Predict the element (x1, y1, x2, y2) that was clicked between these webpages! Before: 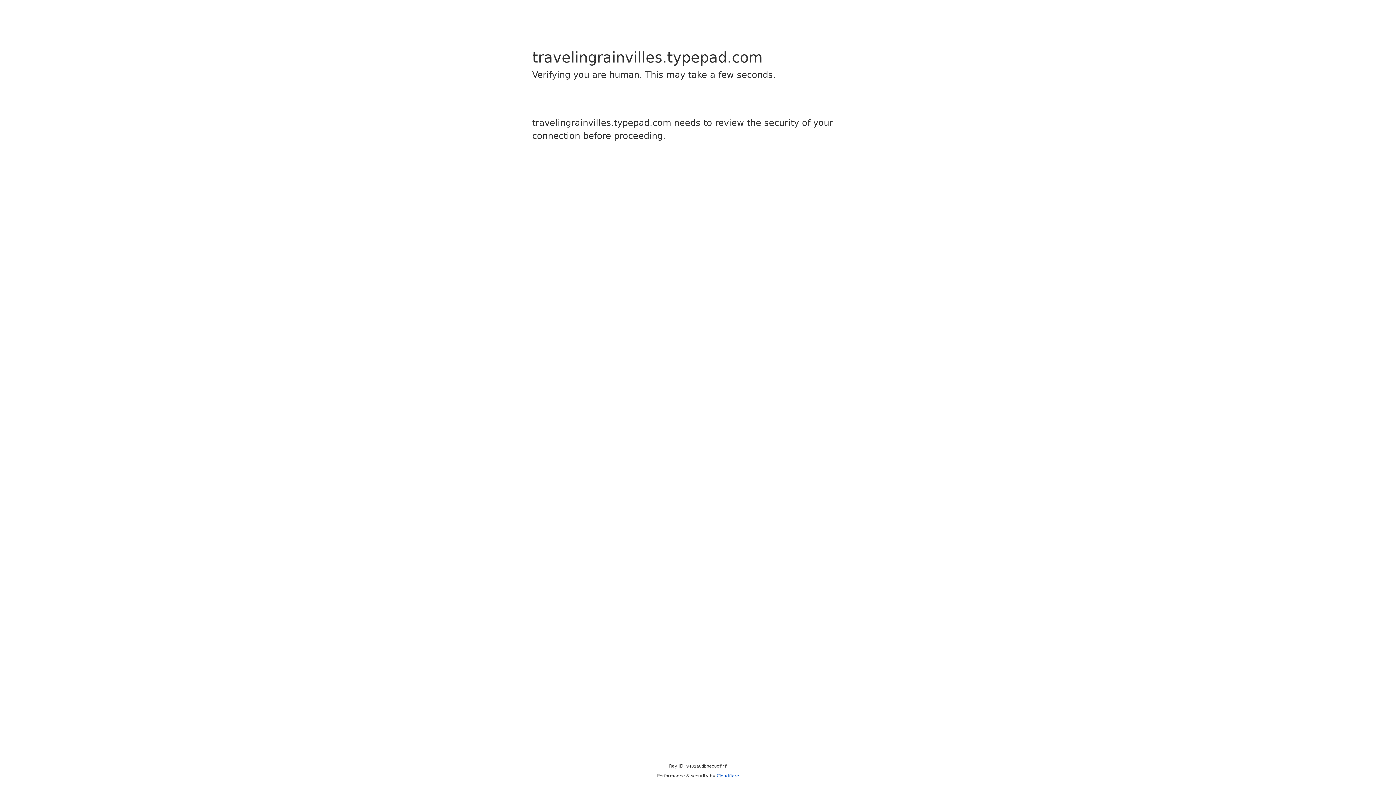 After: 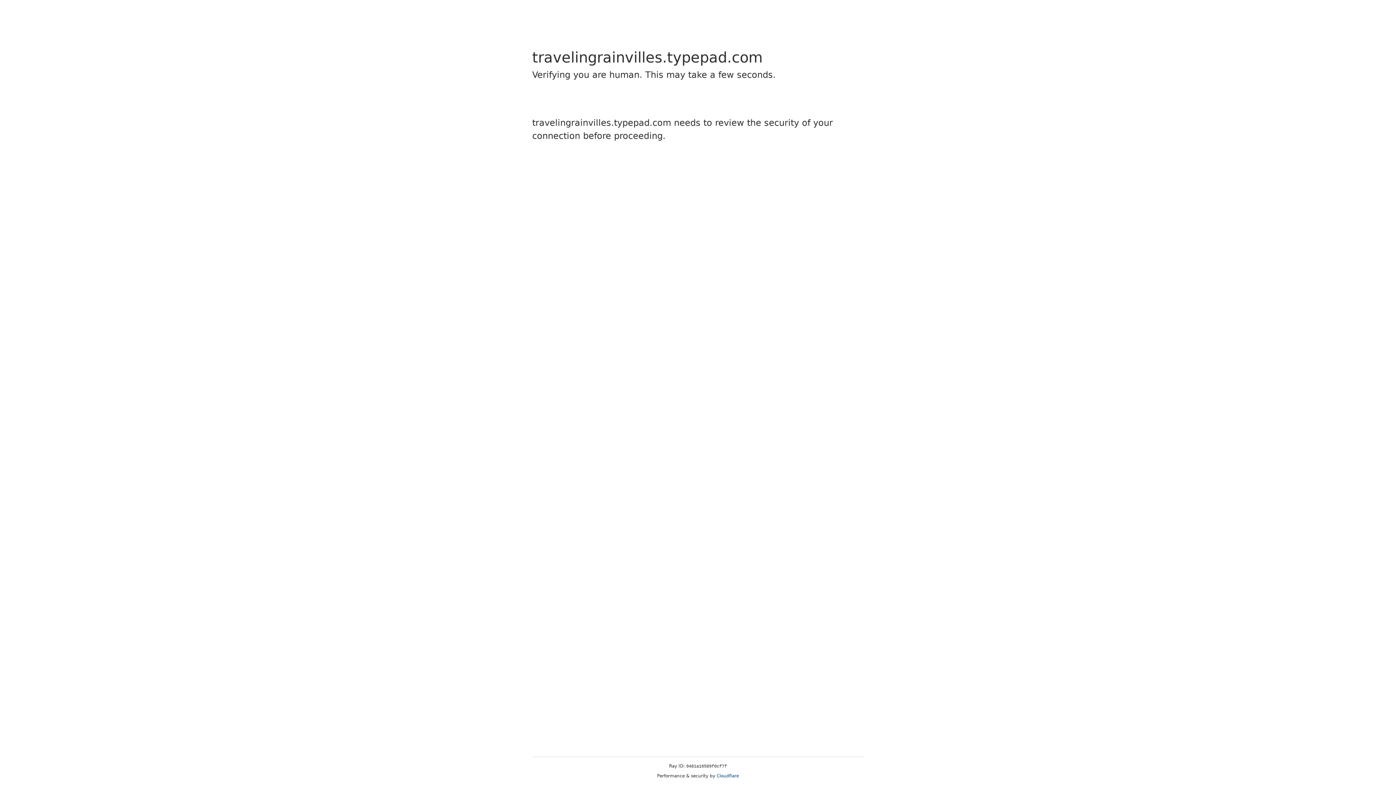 Action: bbox: (716, 773, 739, 778) label: Cloudflare